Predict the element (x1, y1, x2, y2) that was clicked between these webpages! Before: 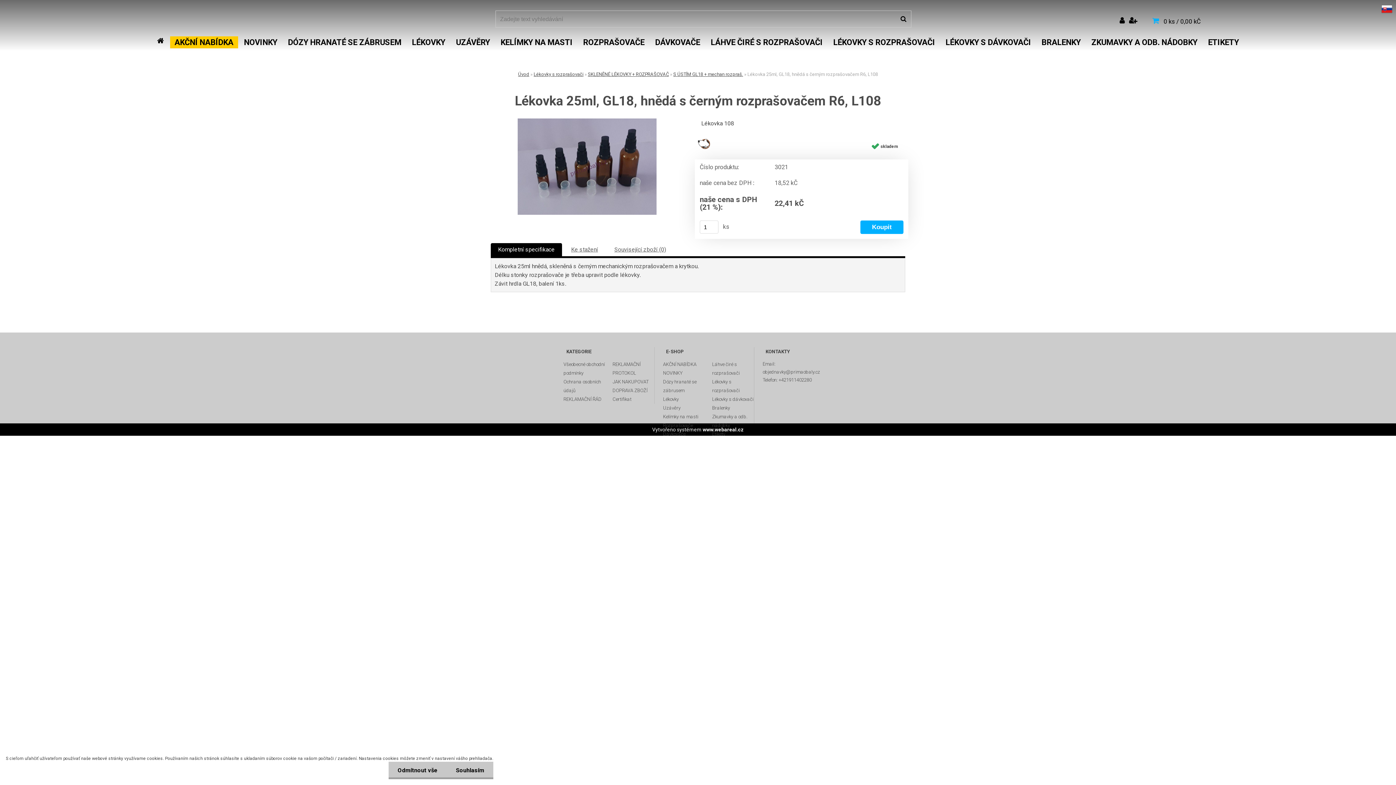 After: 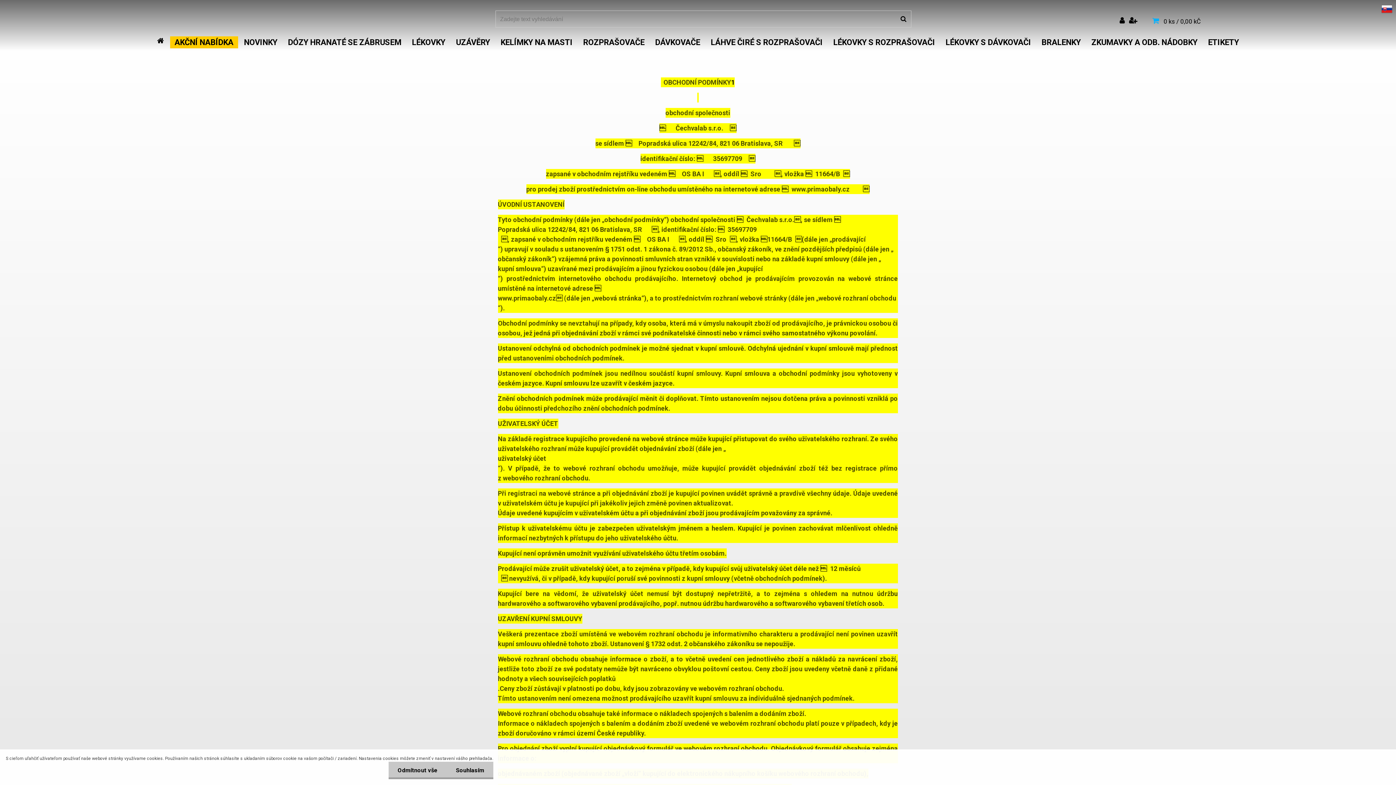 Action: bbox: (563, 360, 605, 377) label: Všeobecné obchodní podmínky